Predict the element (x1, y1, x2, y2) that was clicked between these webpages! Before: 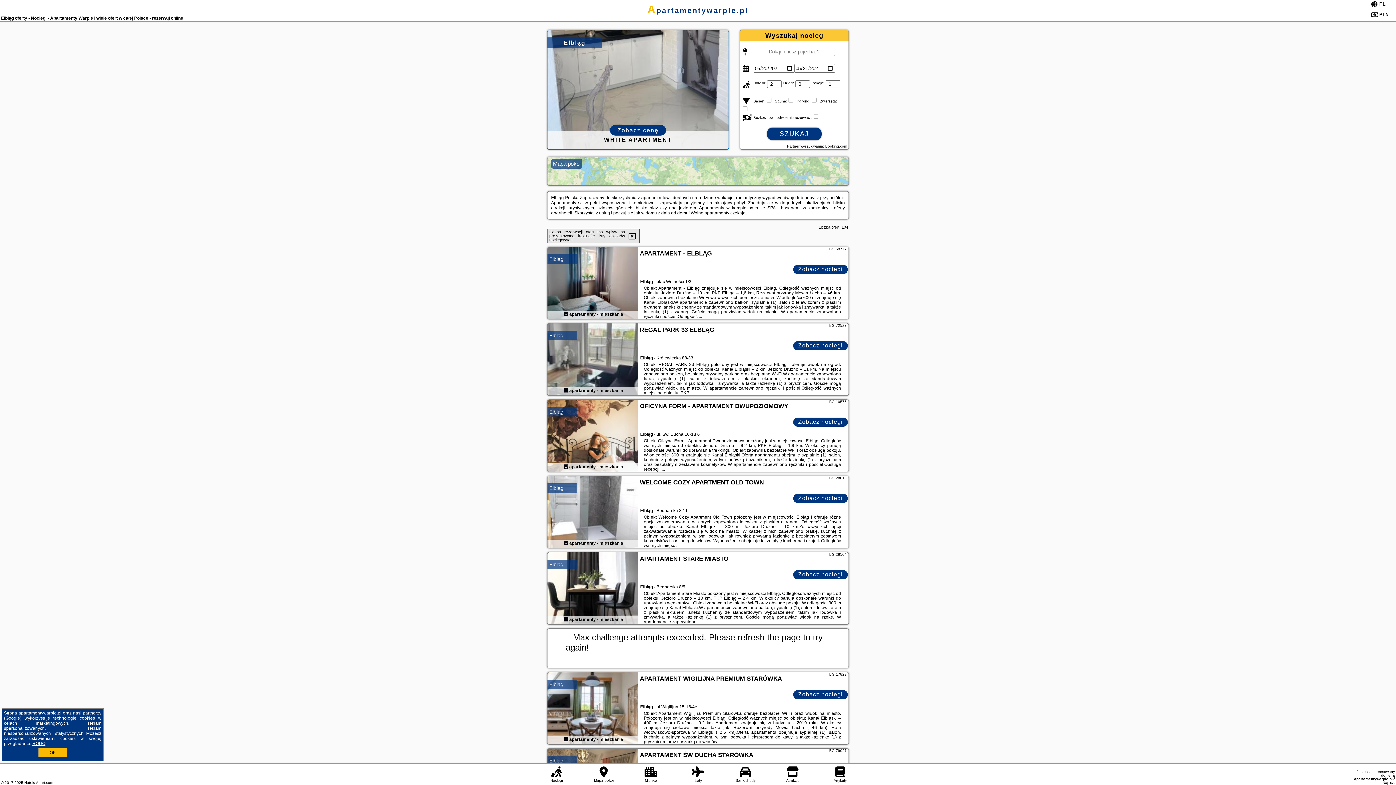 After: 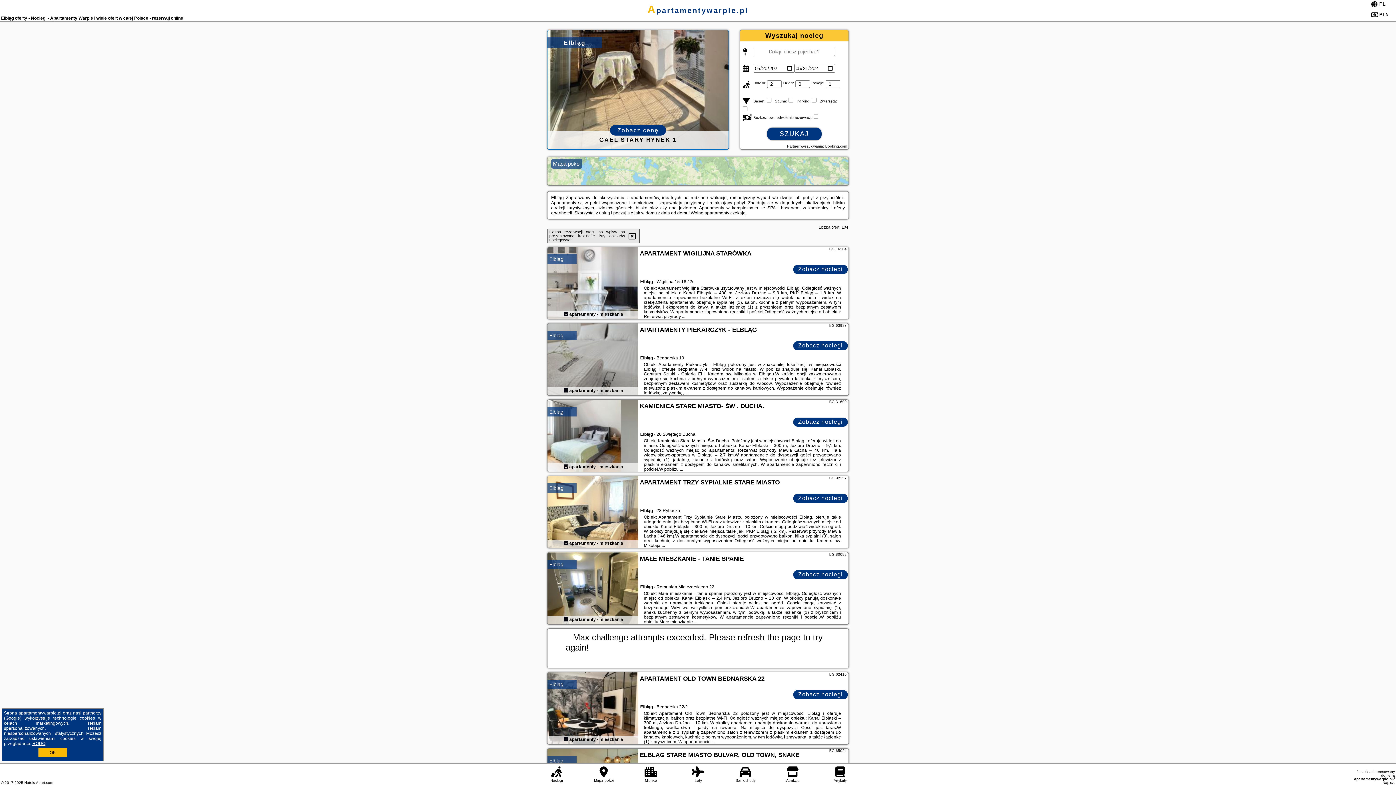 Action: bbox: (549, 256, 563, 262) label: Elbląg